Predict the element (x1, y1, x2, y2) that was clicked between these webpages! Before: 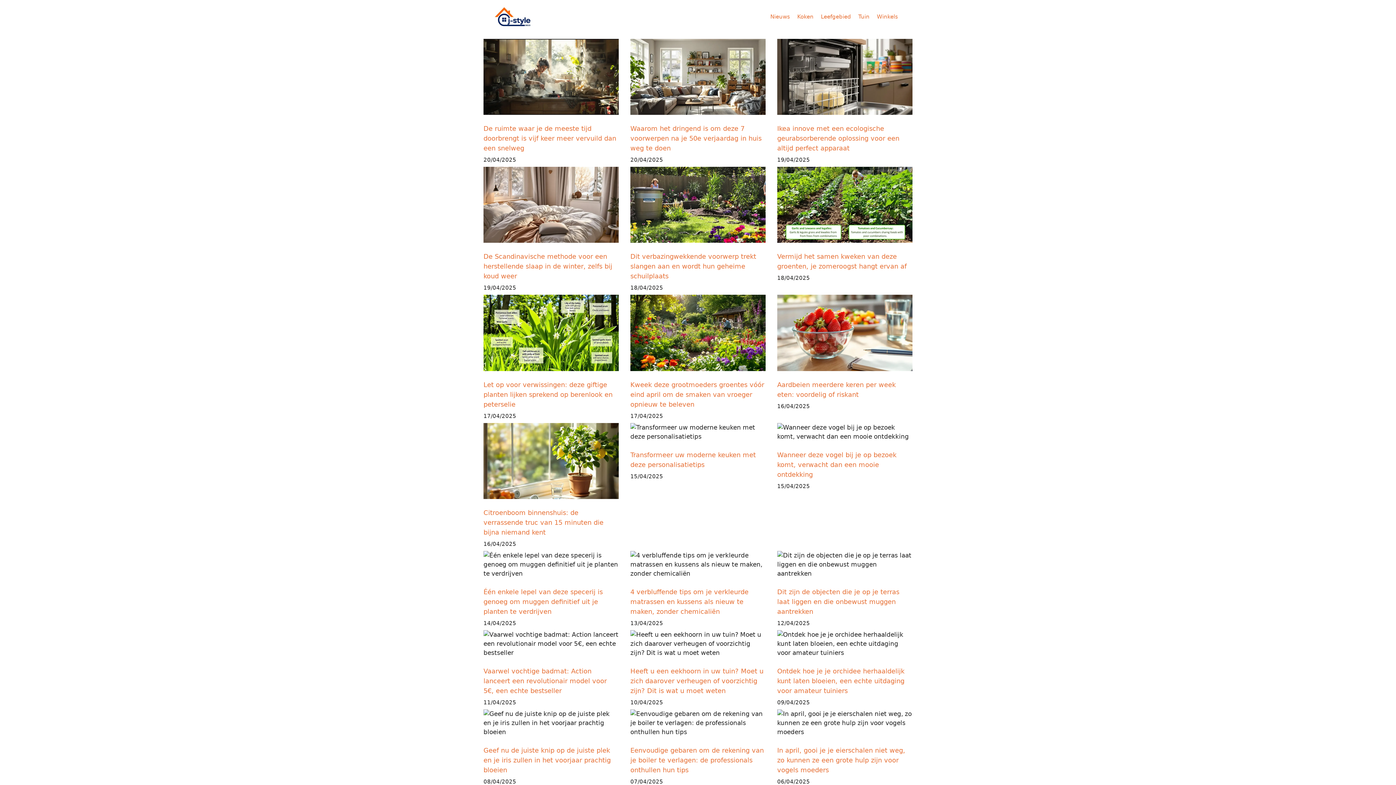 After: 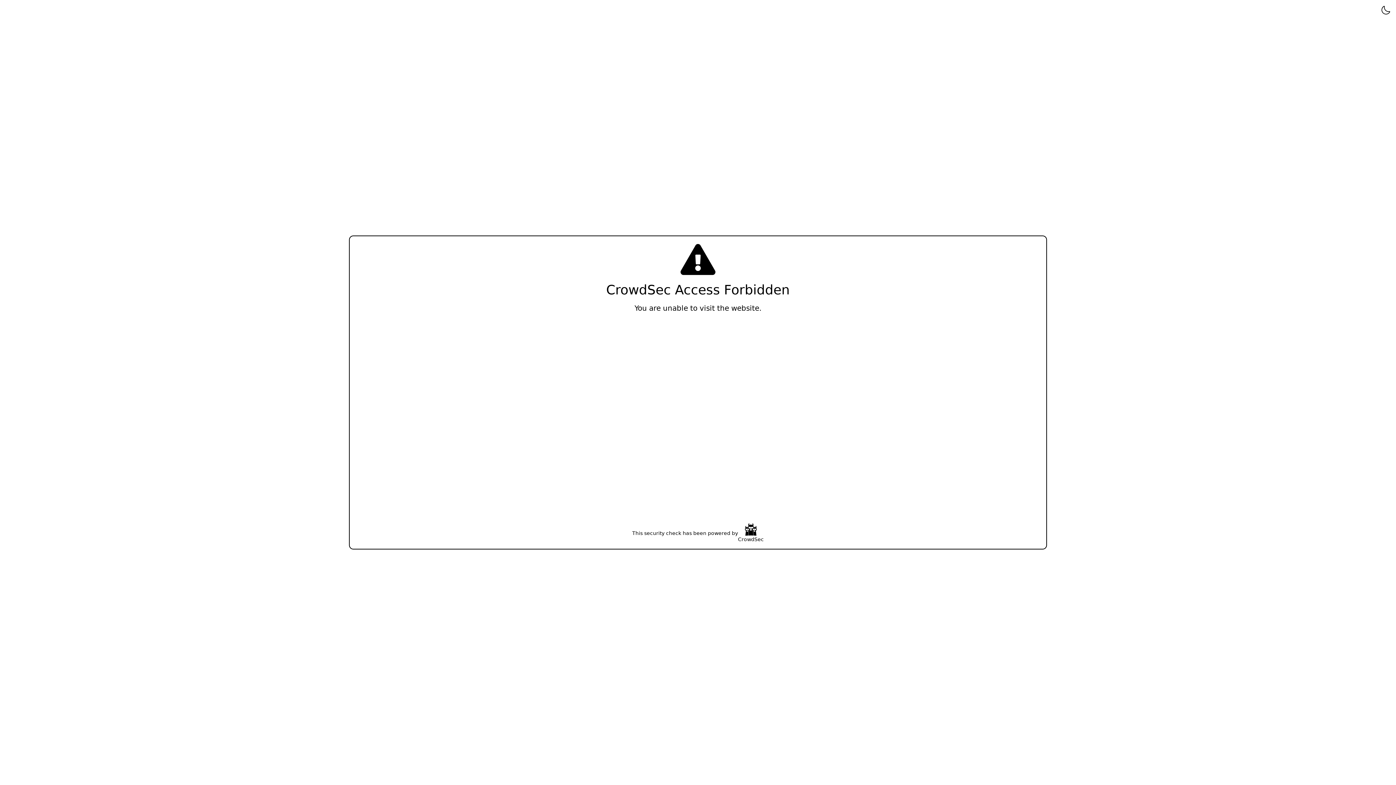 Action: bbox: (494, 12, 530, 19)